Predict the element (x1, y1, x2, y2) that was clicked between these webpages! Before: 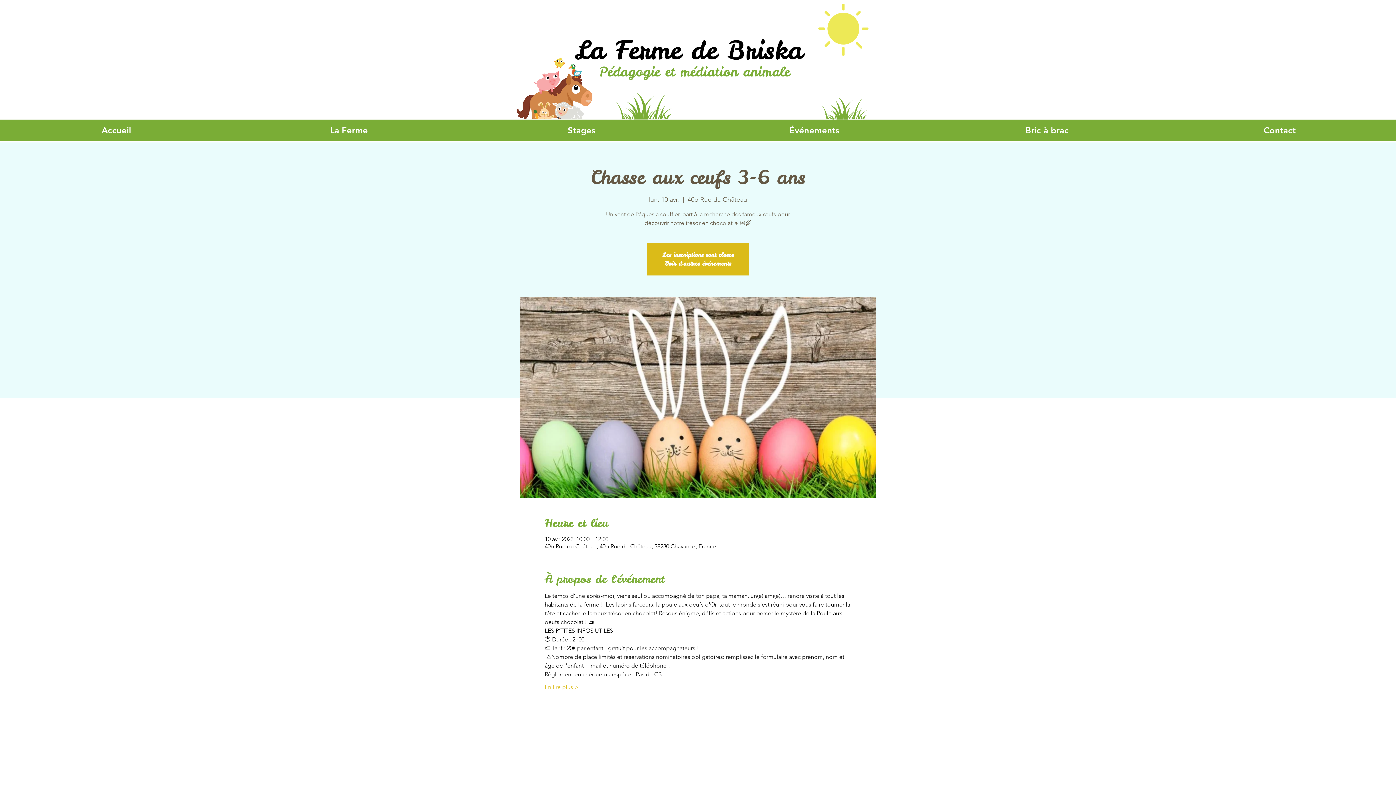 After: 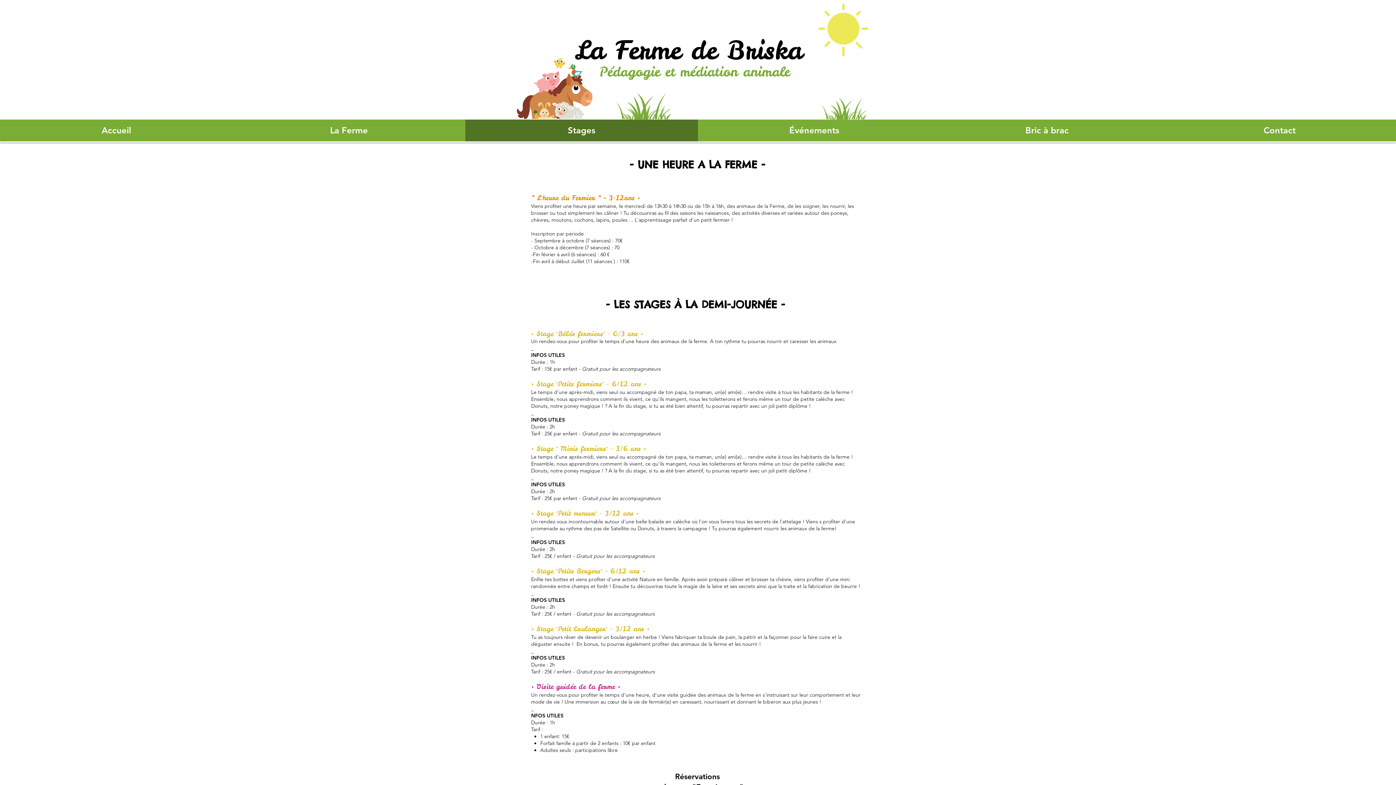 Action: label: Stages bbox: (465, 119, 698, 141)